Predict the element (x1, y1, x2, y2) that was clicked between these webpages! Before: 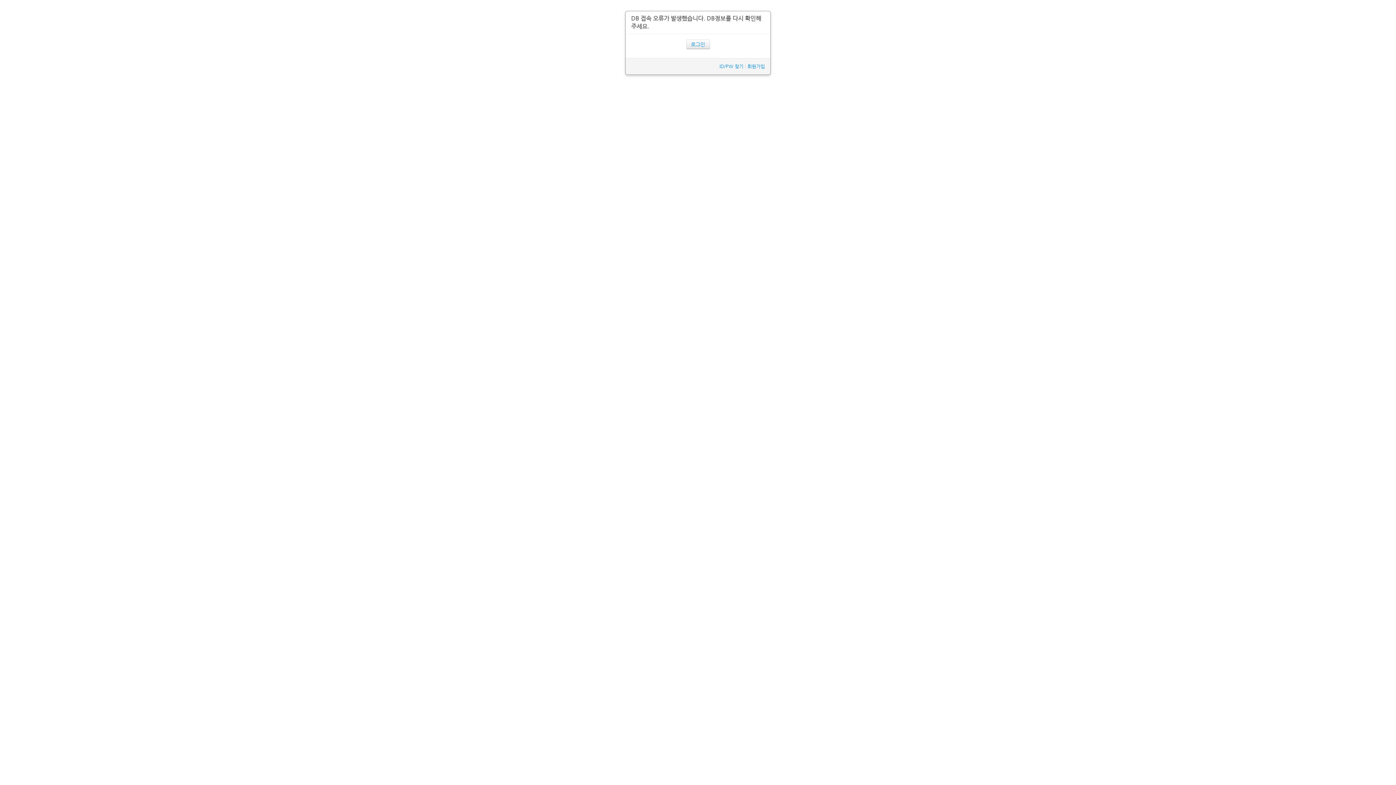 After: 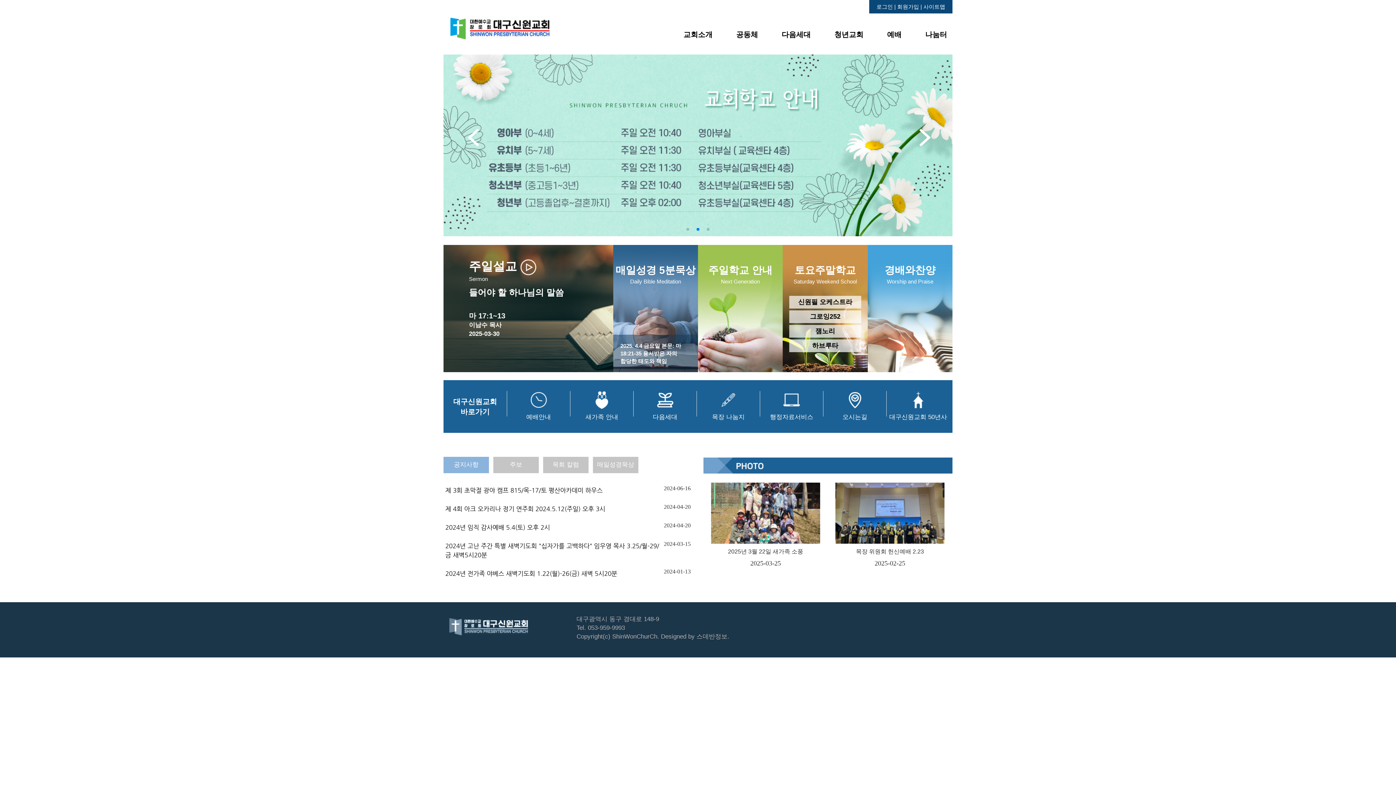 Action: label: 회원가입 bbox: (747, 63, 765, 69)